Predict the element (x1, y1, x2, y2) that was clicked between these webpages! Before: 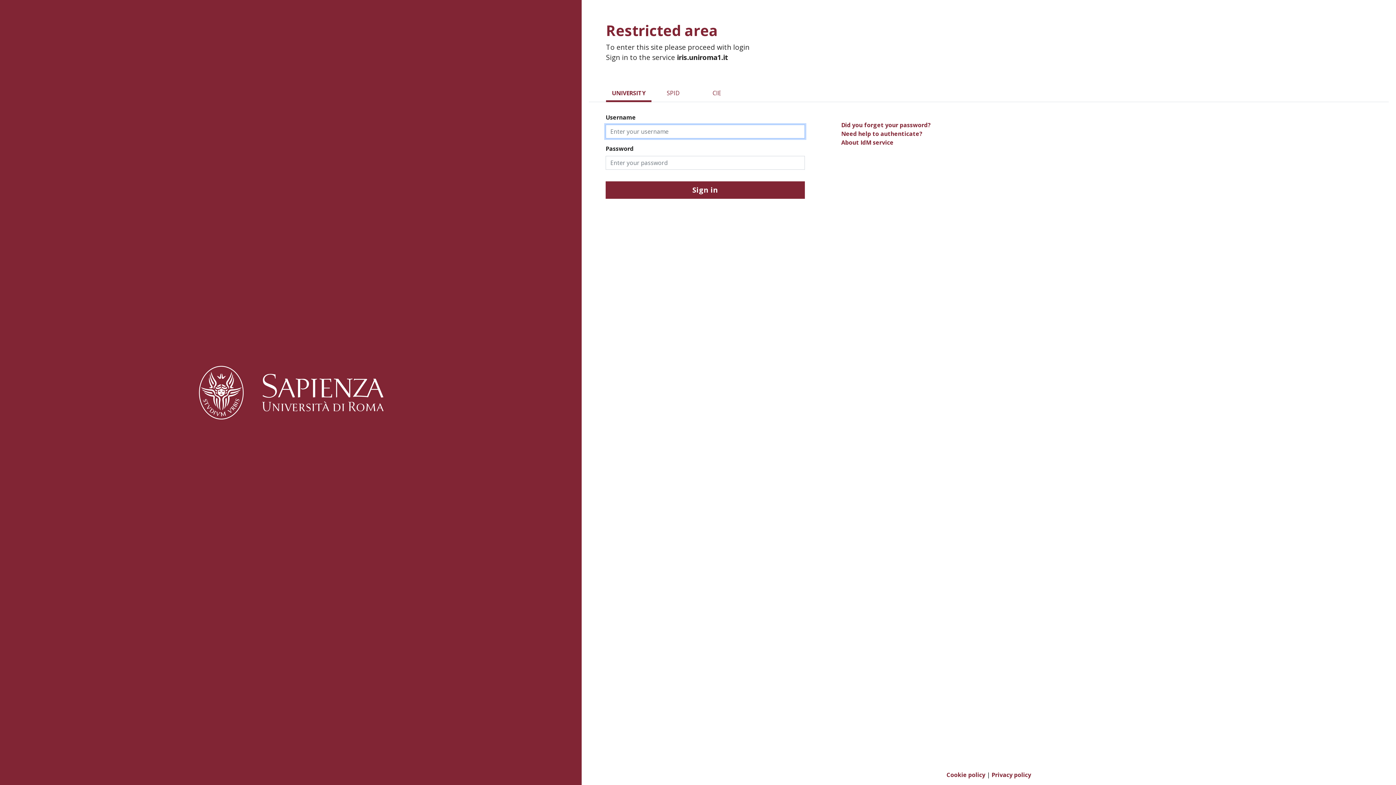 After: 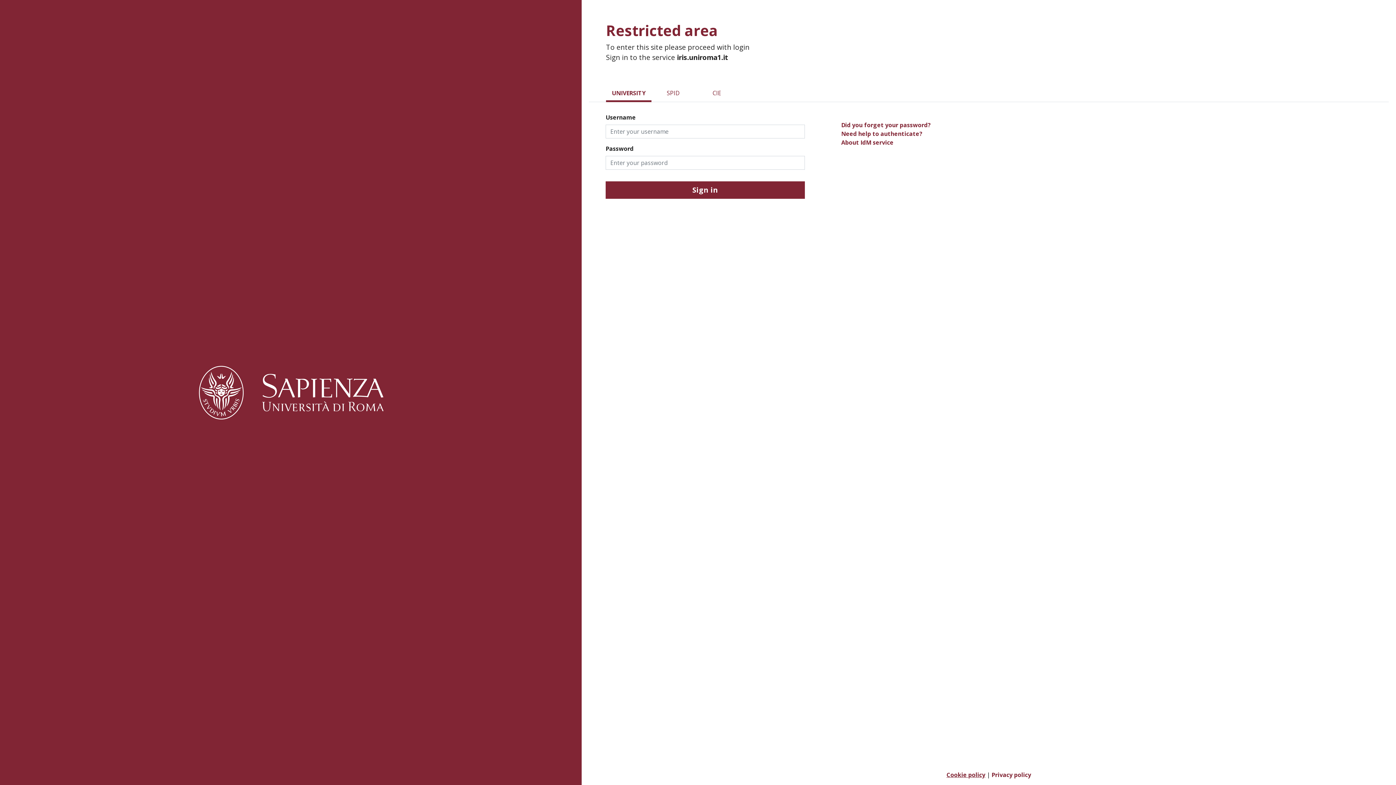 Action: bbox: (947, 157, 985, 164) label: Cookie policy